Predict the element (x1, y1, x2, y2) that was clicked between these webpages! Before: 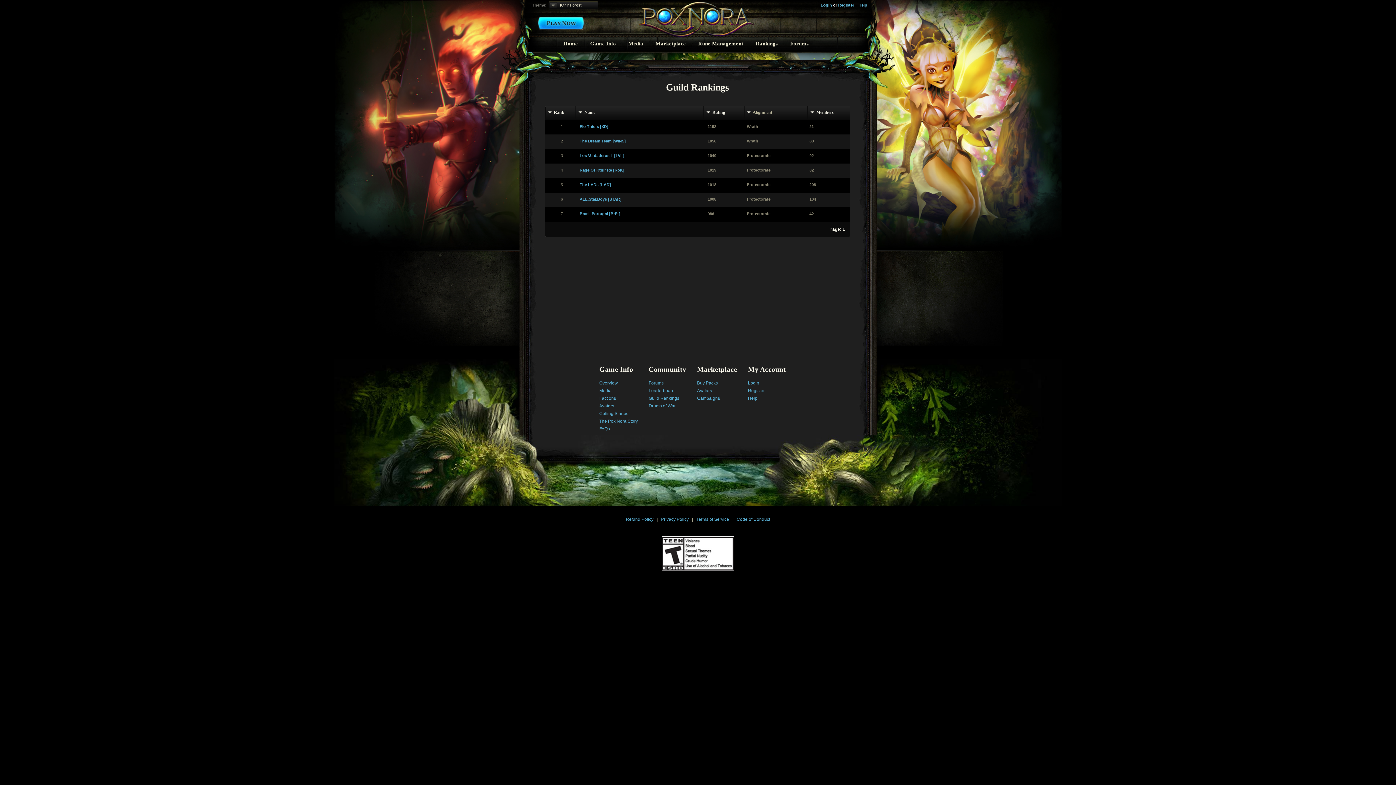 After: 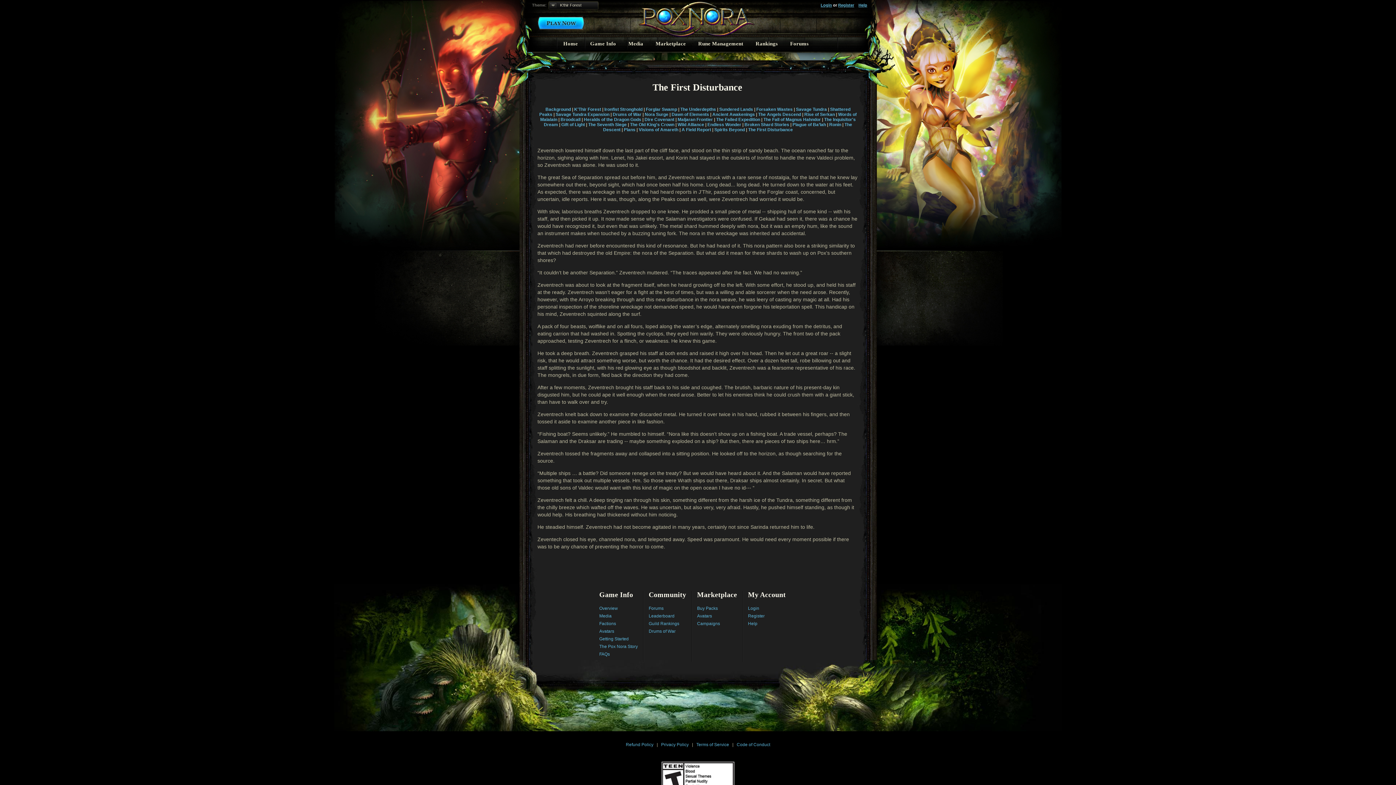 Action: label: The Pox Nora Story bbox: (599, 418, 638, 424)